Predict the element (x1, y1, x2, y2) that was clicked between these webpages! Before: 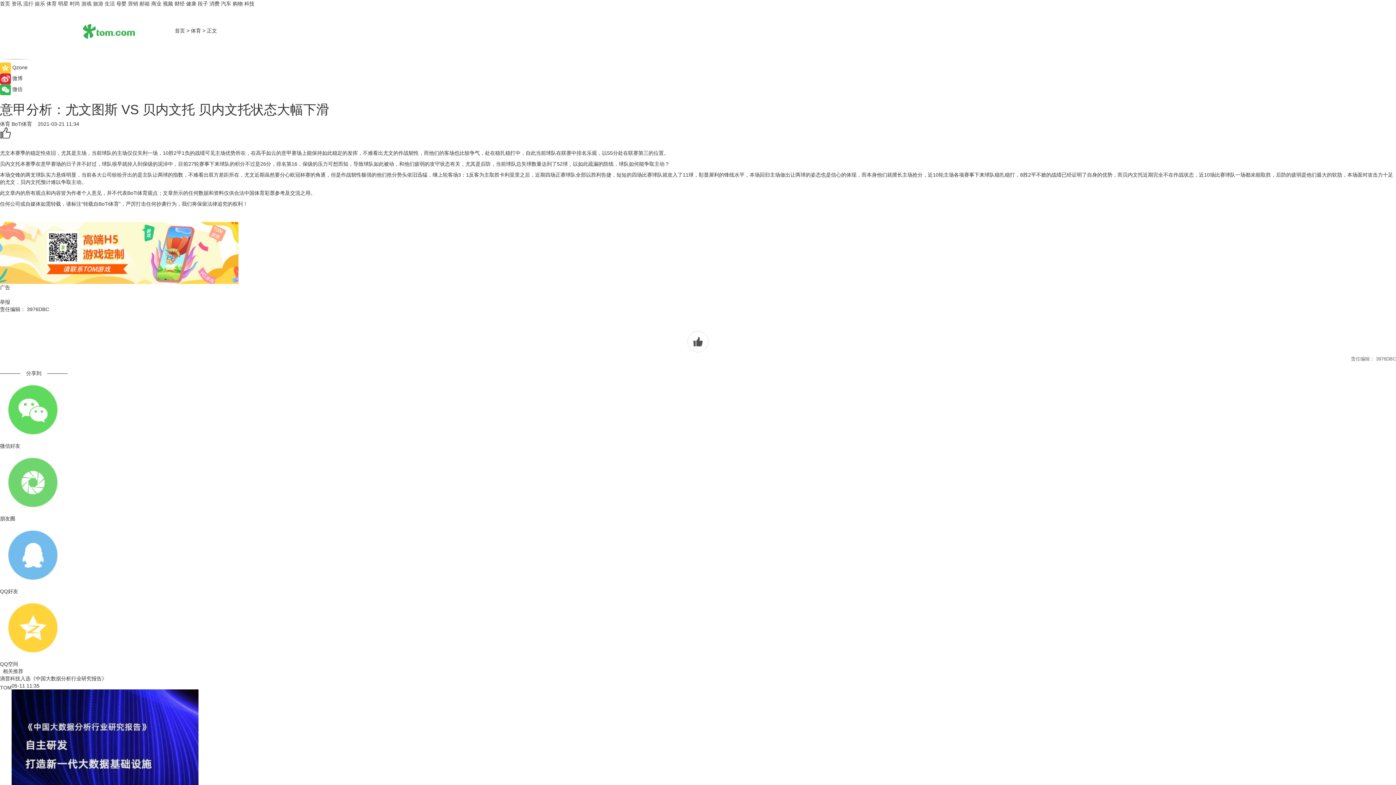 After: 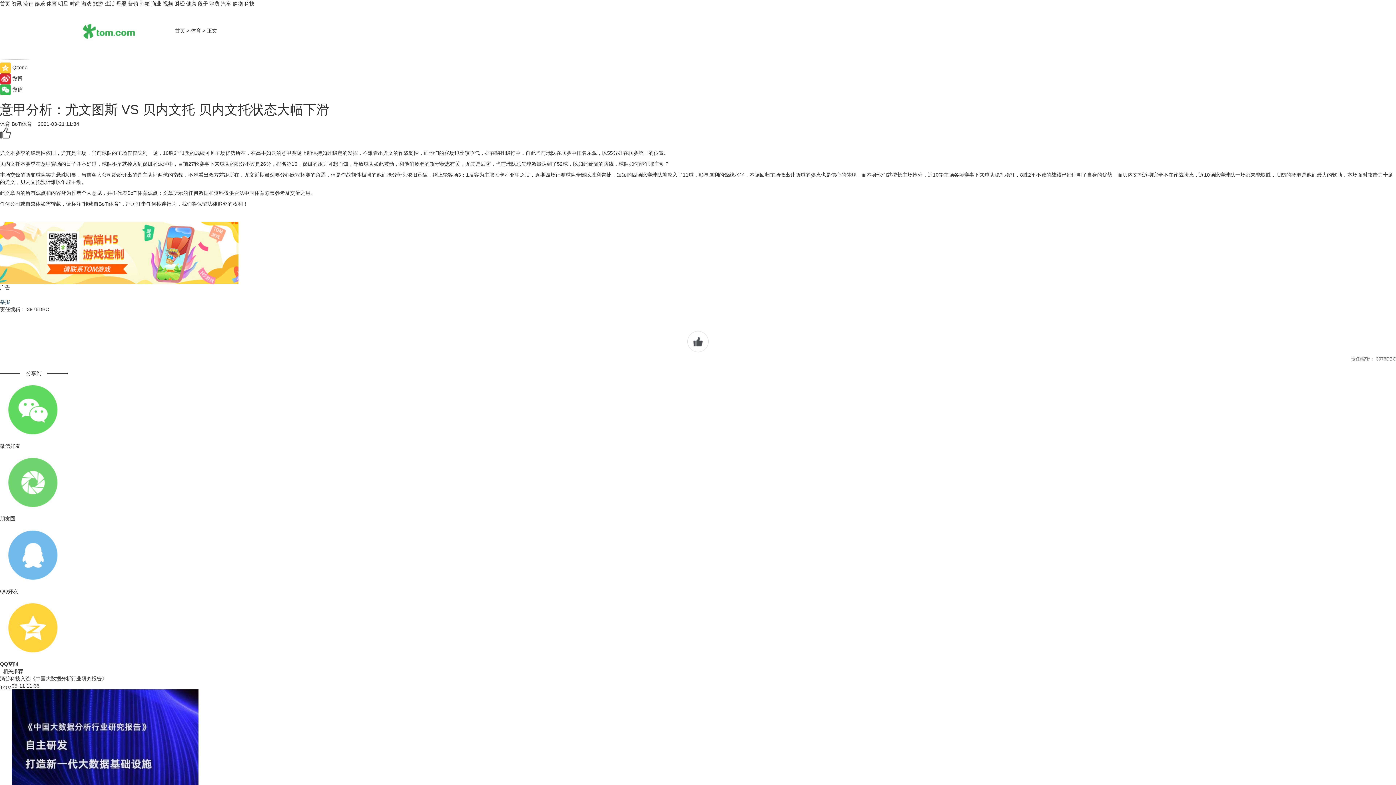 Action: bbox: (0, 299, 10, 305) label: 举报